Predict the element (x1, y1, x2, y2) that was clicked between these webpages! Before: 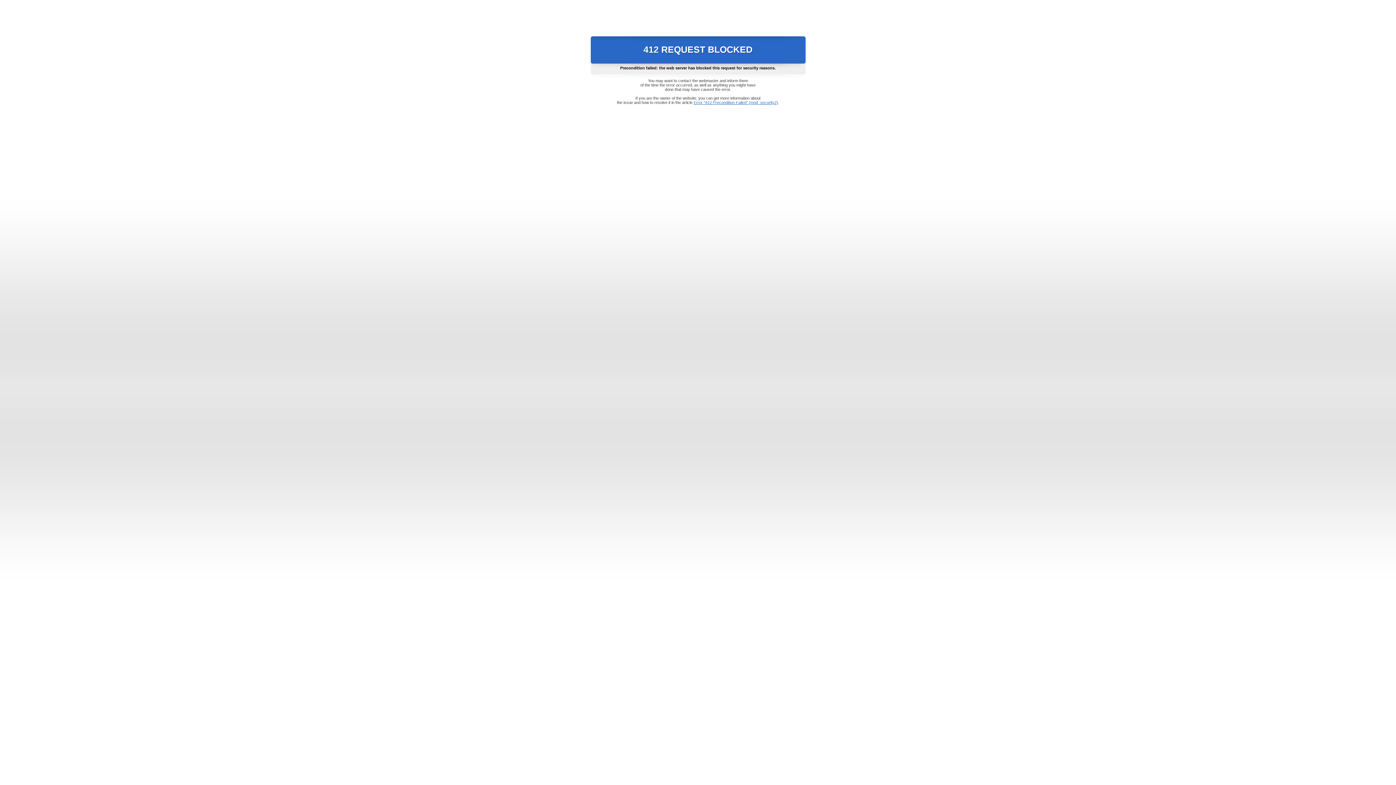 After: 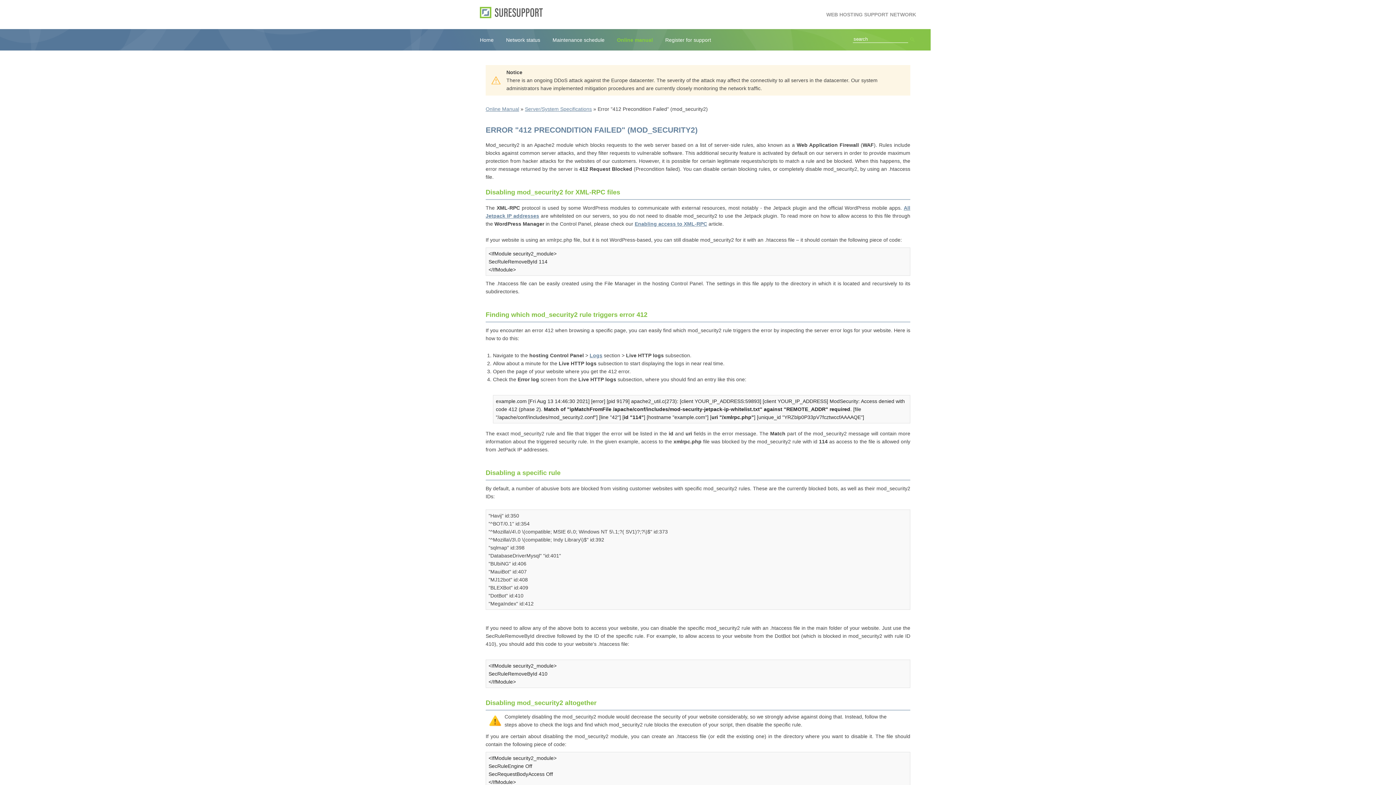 Action: bbox: (693, 100, 778, 104) label: Error "412 Precondition Failed" (mod_security2)